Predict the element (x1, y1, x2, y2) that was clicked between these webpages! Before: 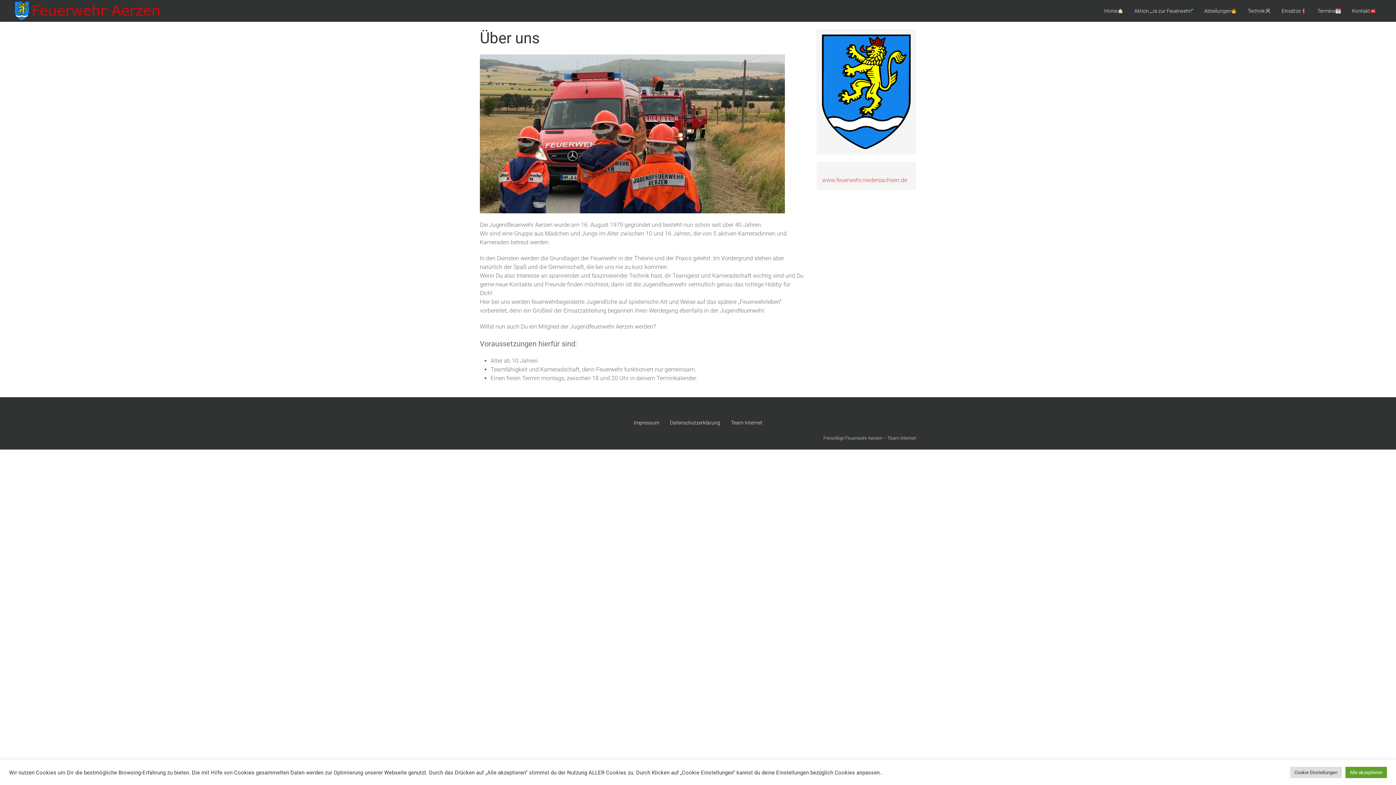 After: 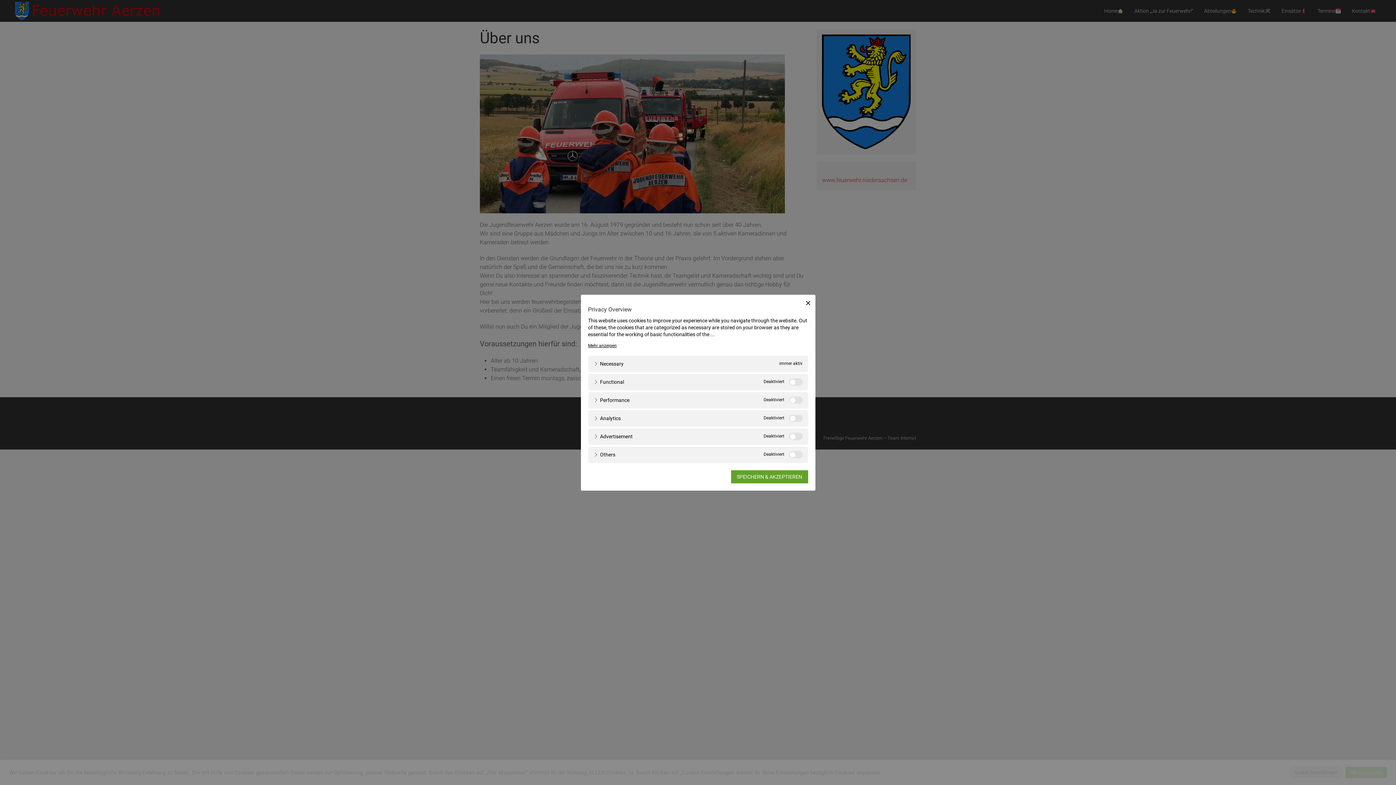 Action: label: Cookie Einstellungen bbox: (1290, 767, 1342, 778)